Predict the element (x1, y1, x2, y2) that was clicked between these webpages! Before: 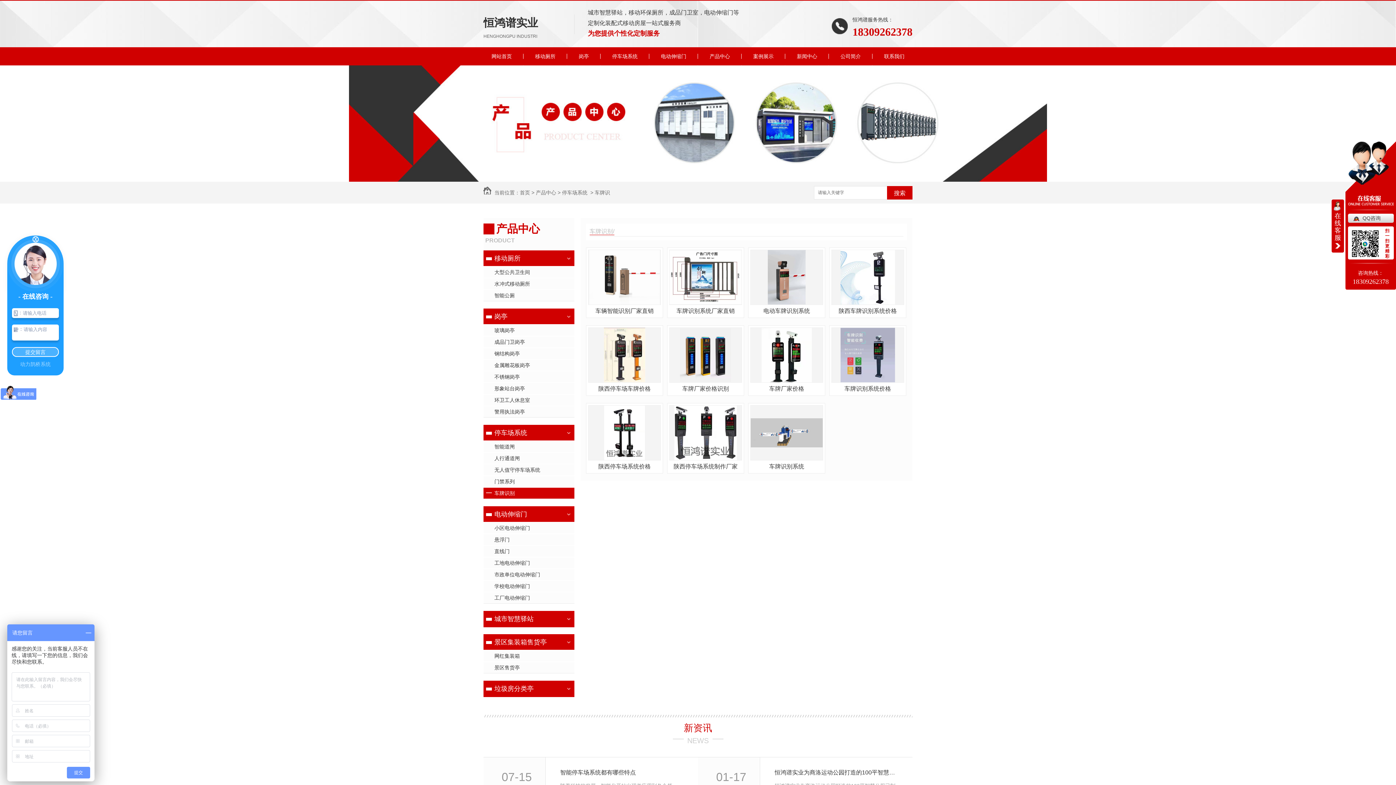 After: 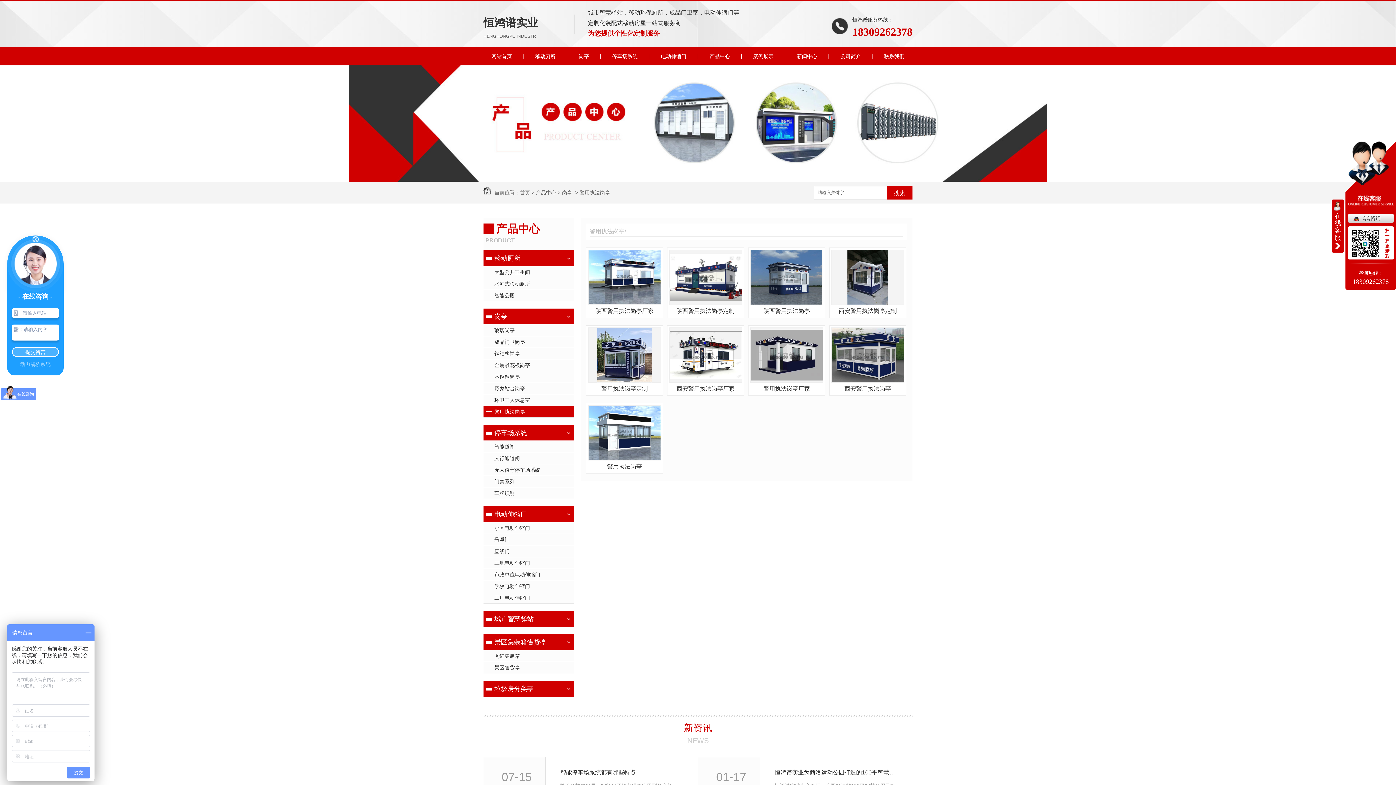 Action: label: 警用执法岗亭 bbox: (483, 405, 574, 417)